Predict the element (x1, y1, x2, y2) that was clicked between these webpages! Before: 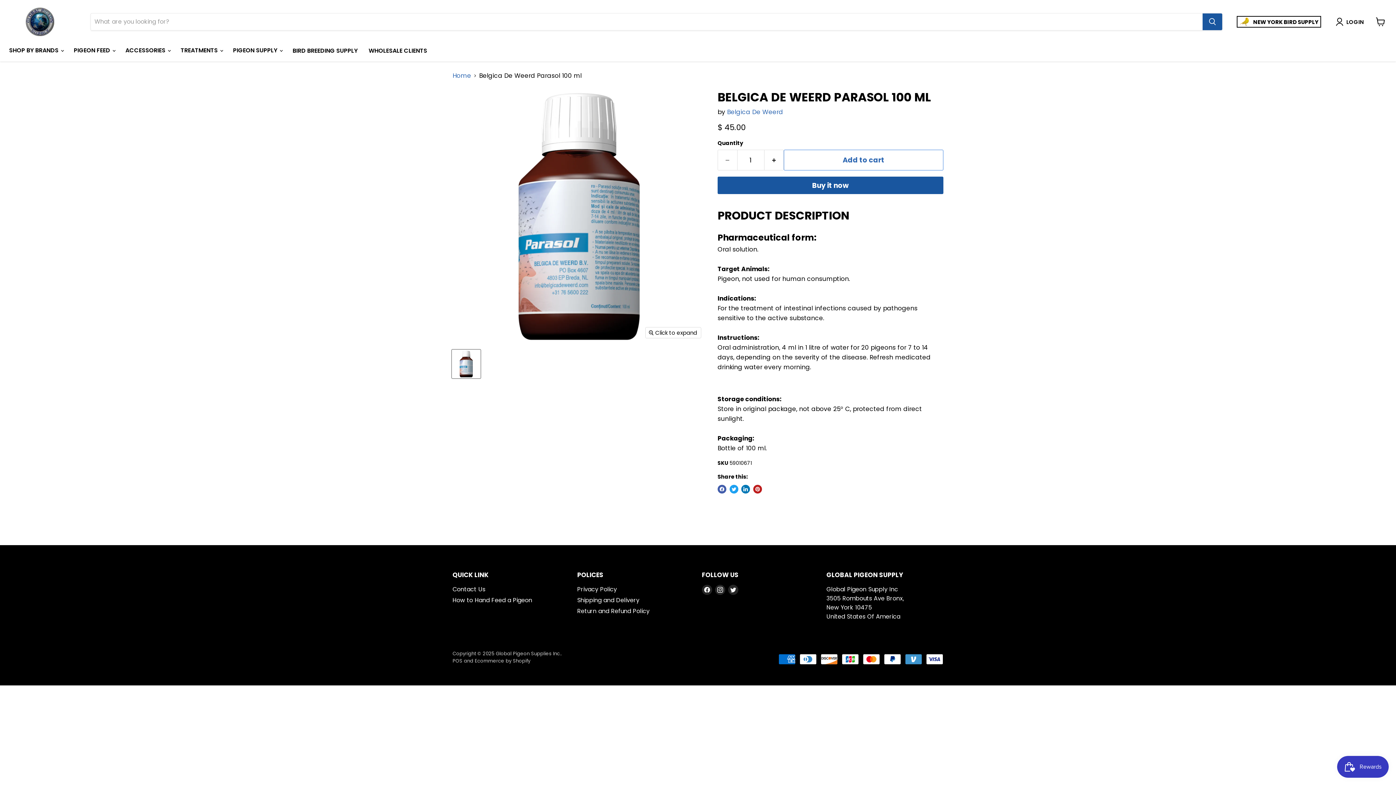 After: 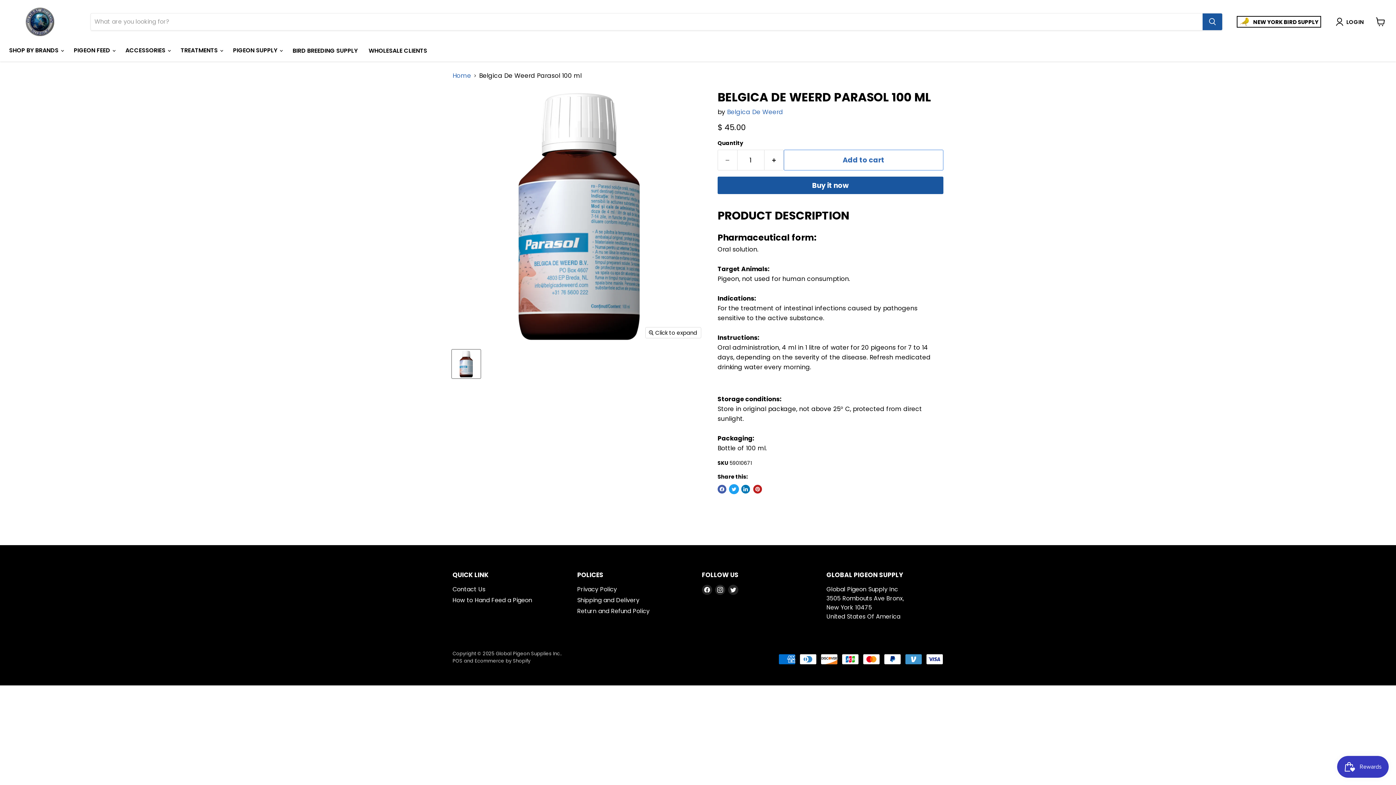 Action: label: Tweet on Twitter bbox: (729, 485, 738, 493)